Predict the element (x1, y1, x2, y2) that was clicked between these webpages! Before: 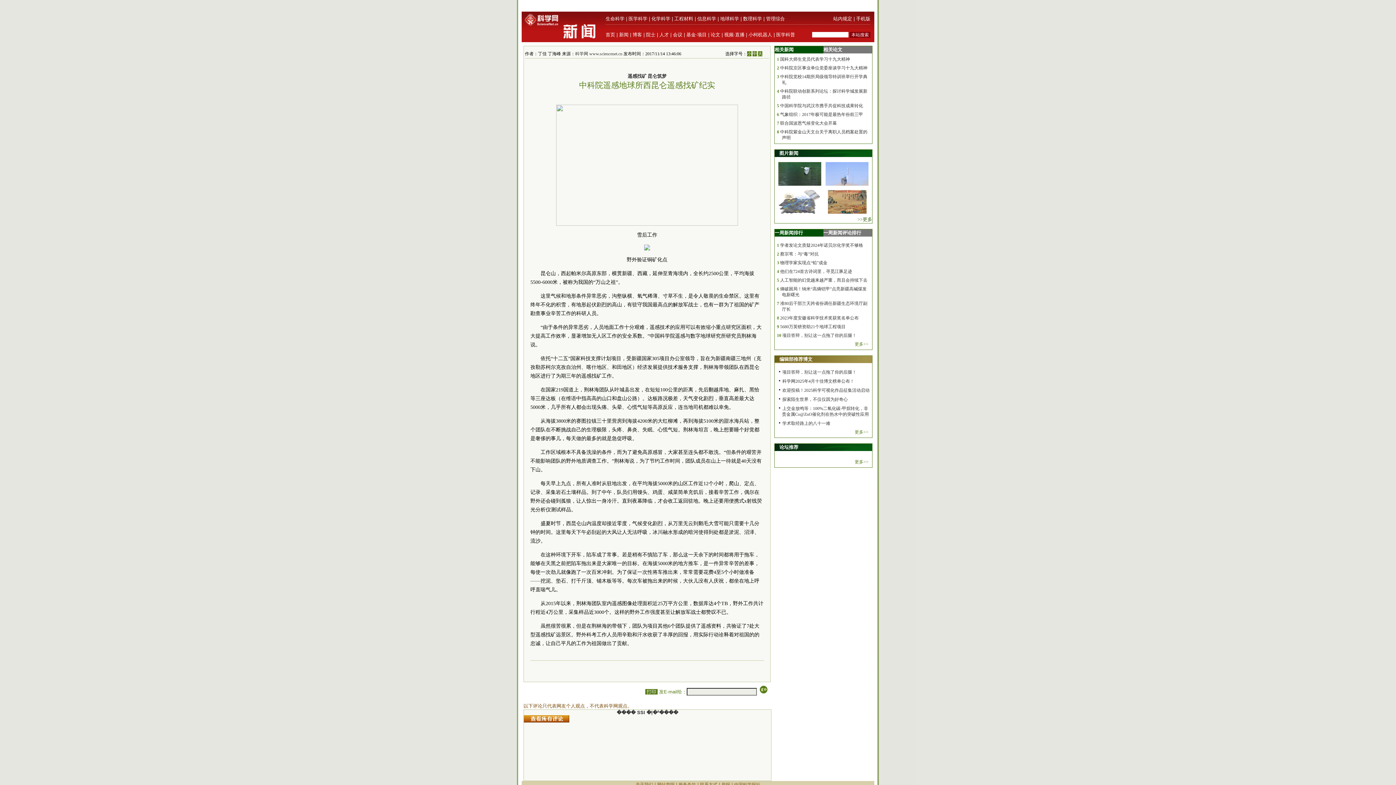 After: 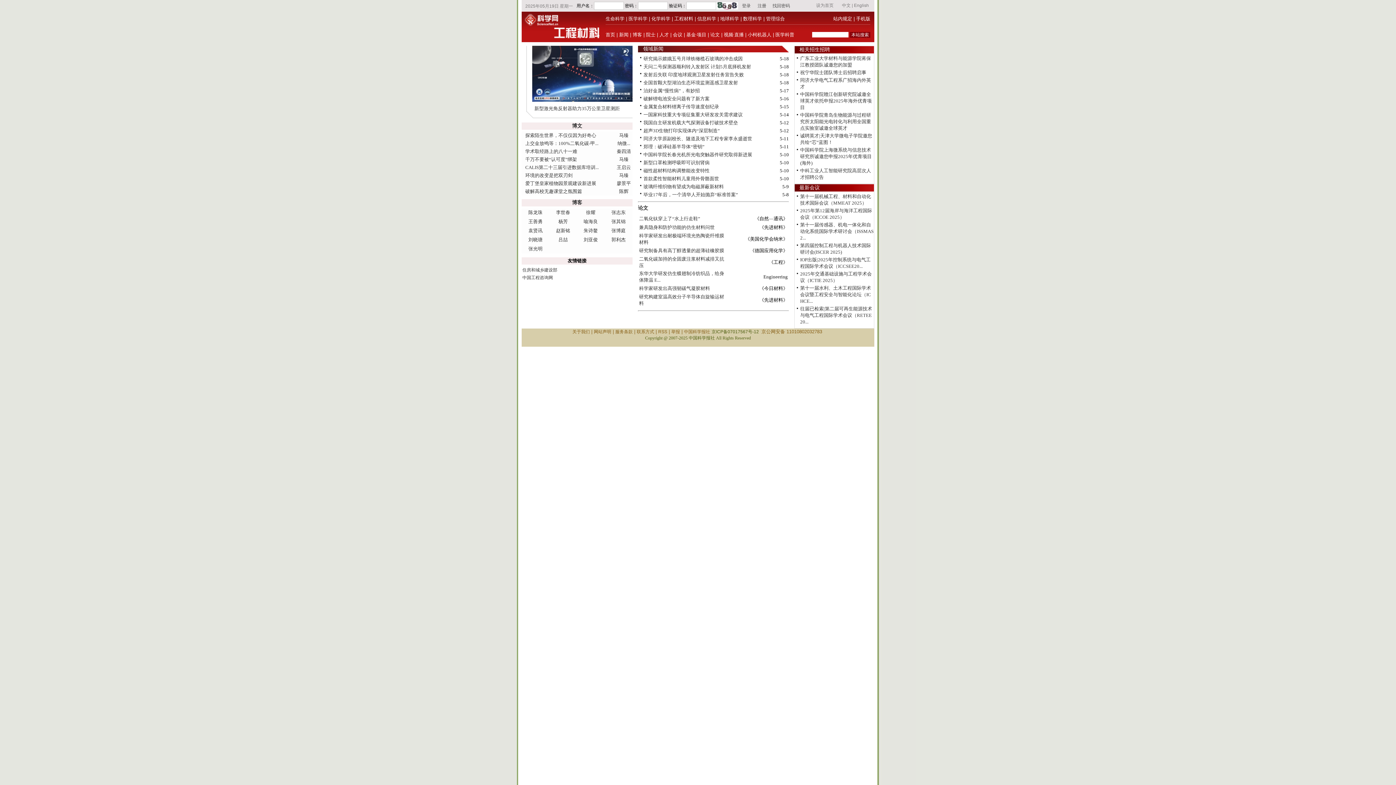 Action: label: 工程材料 bbox: (674, 16, 693, 21)